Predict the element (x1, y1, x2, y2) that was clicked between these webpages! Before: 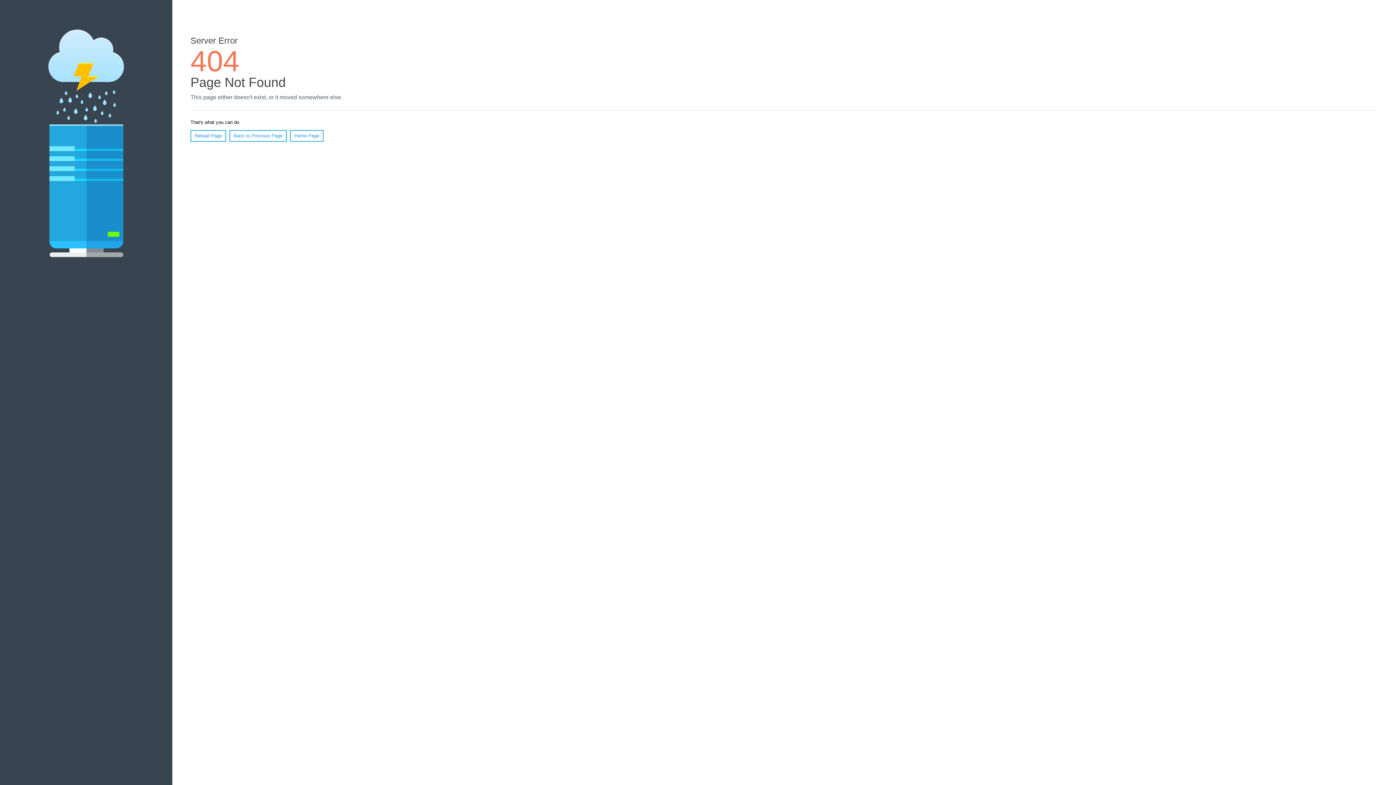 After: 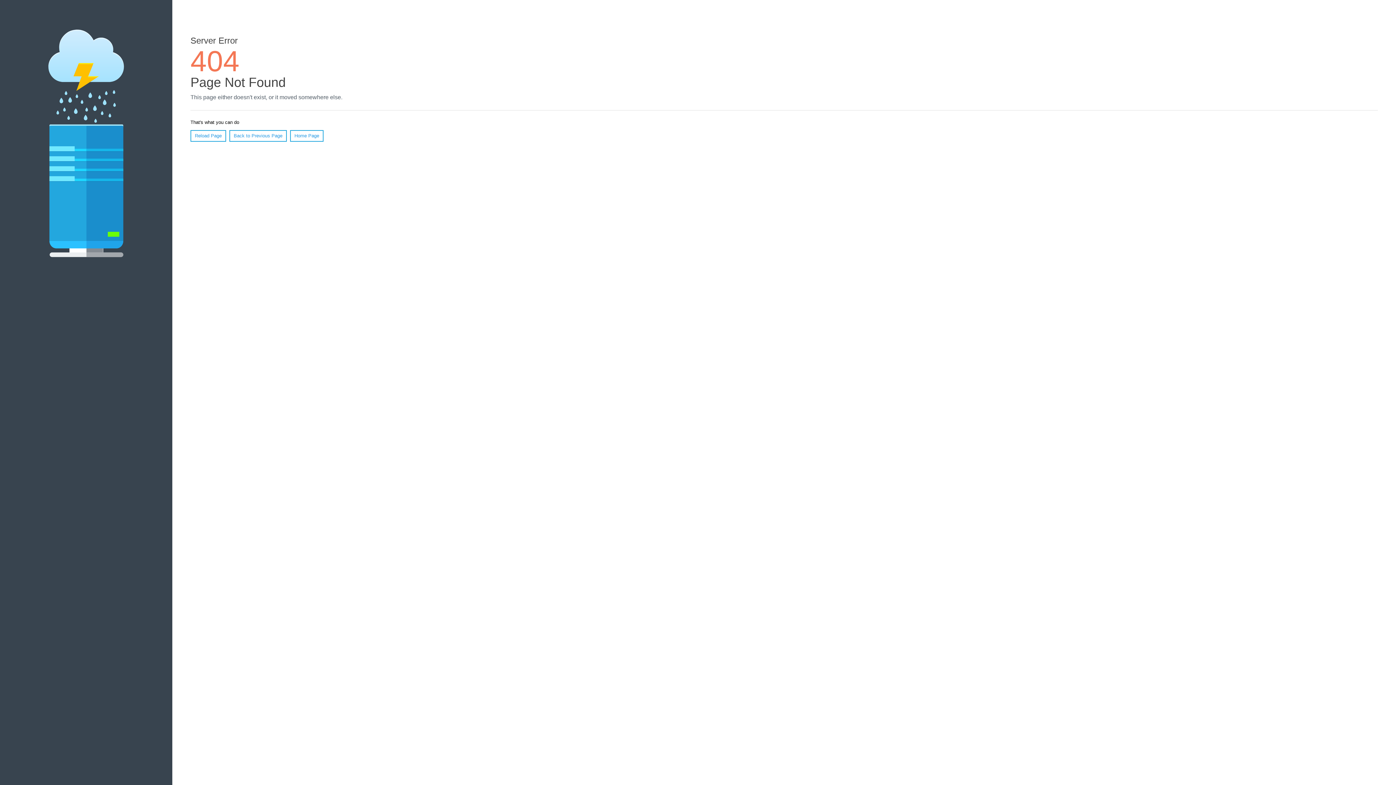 Action: bbox: (190, 130, 226, 141) label: Reload Page